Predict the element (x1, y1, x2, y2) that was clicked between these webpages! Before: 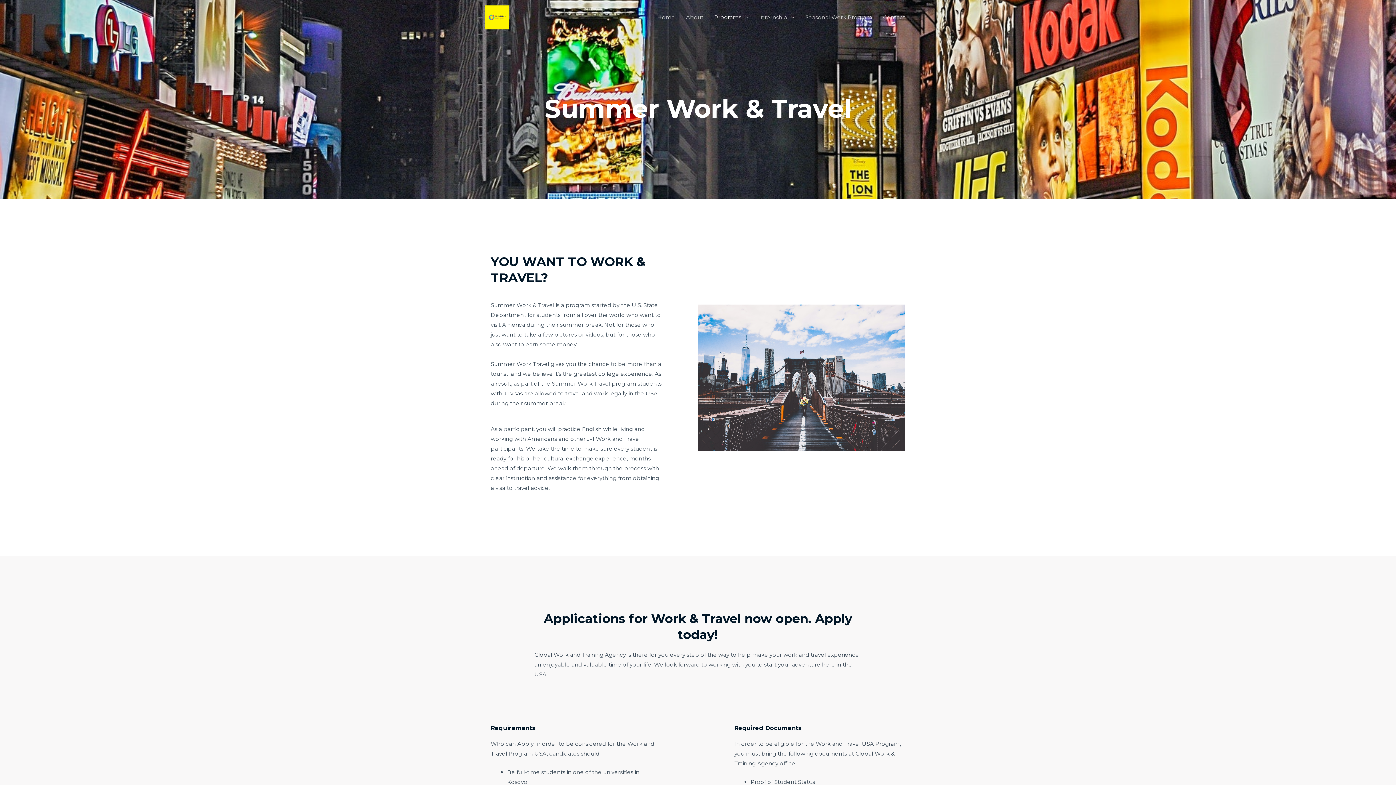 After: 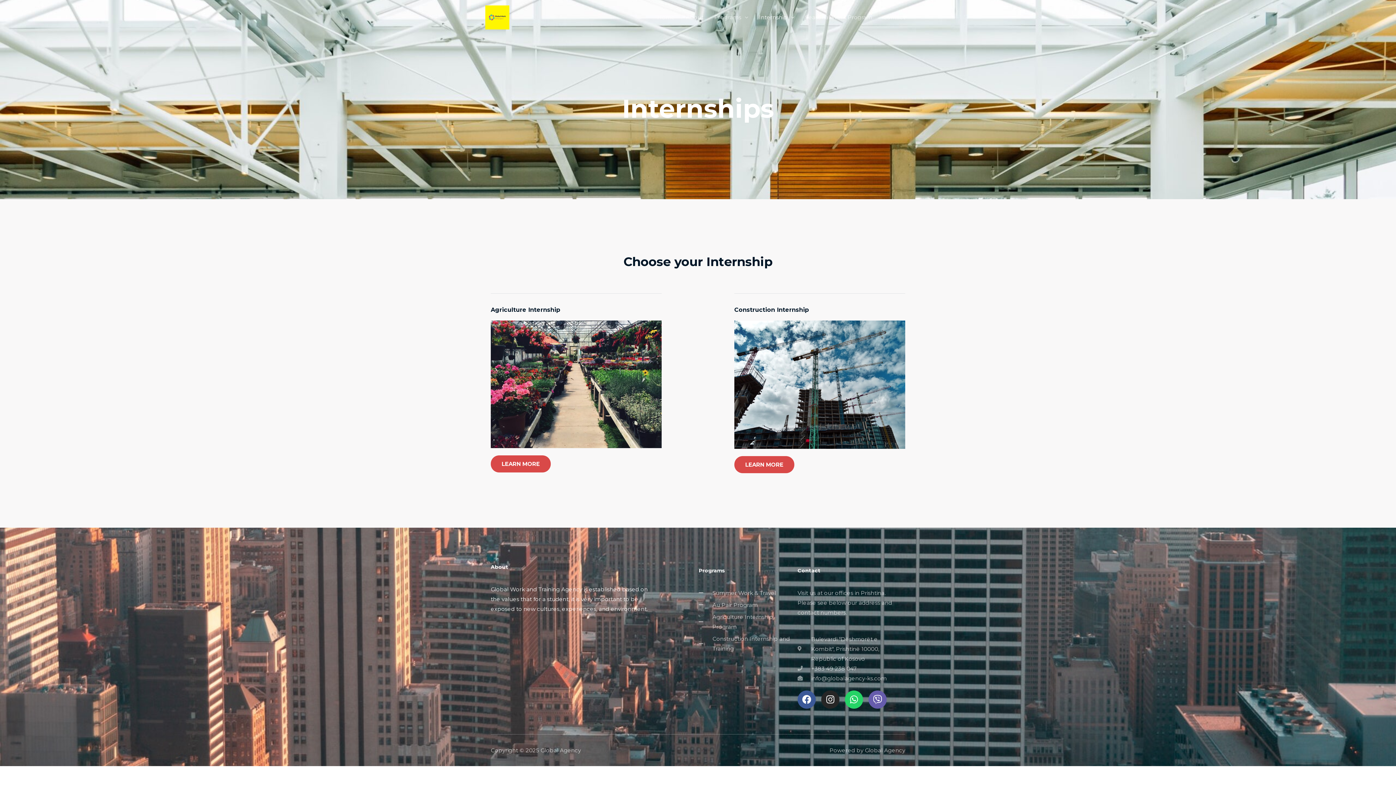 Action: bbox: (753, 4, 800, 30) label: Internship